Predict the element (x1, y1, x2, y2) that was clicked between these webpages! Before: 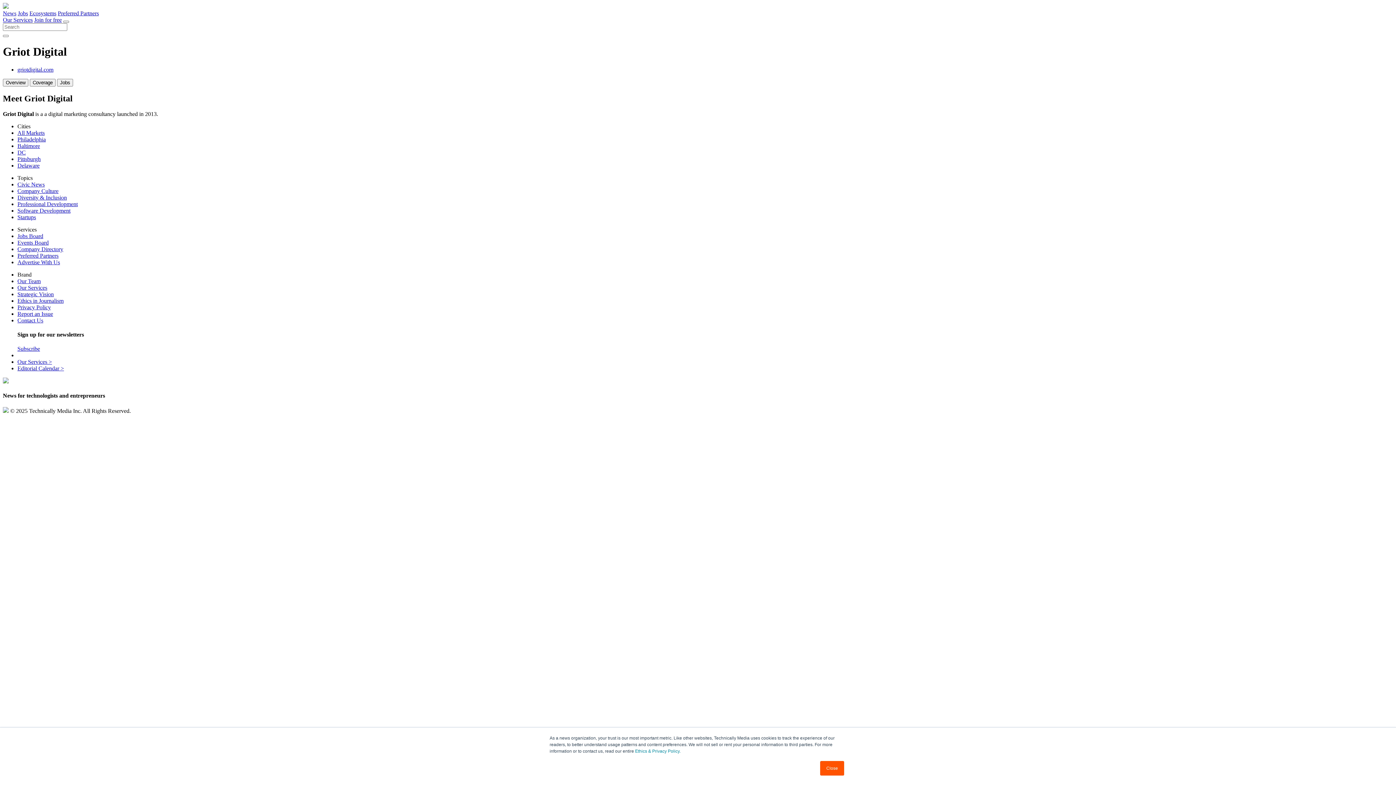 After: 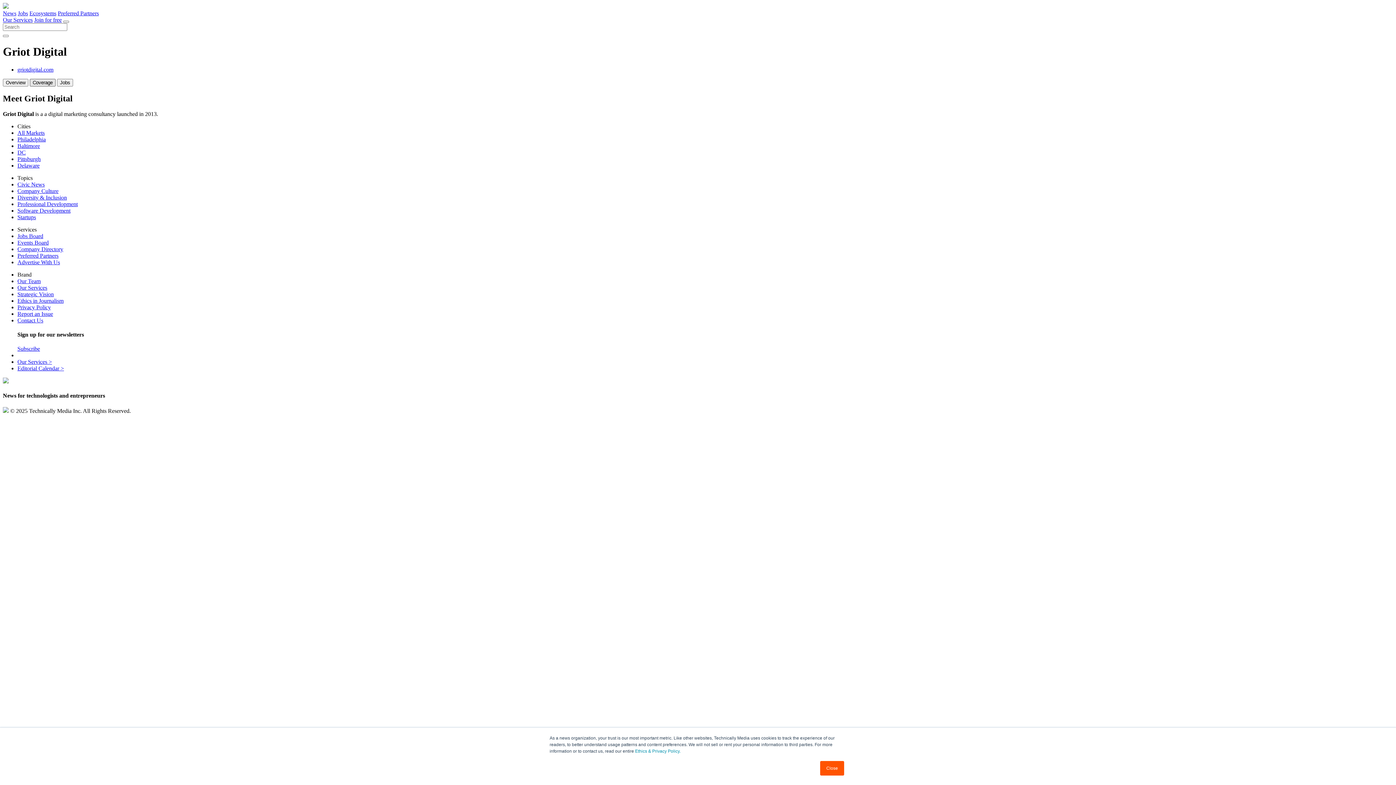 Action: bbox: (29, 78, 55, 86) label: Coverage